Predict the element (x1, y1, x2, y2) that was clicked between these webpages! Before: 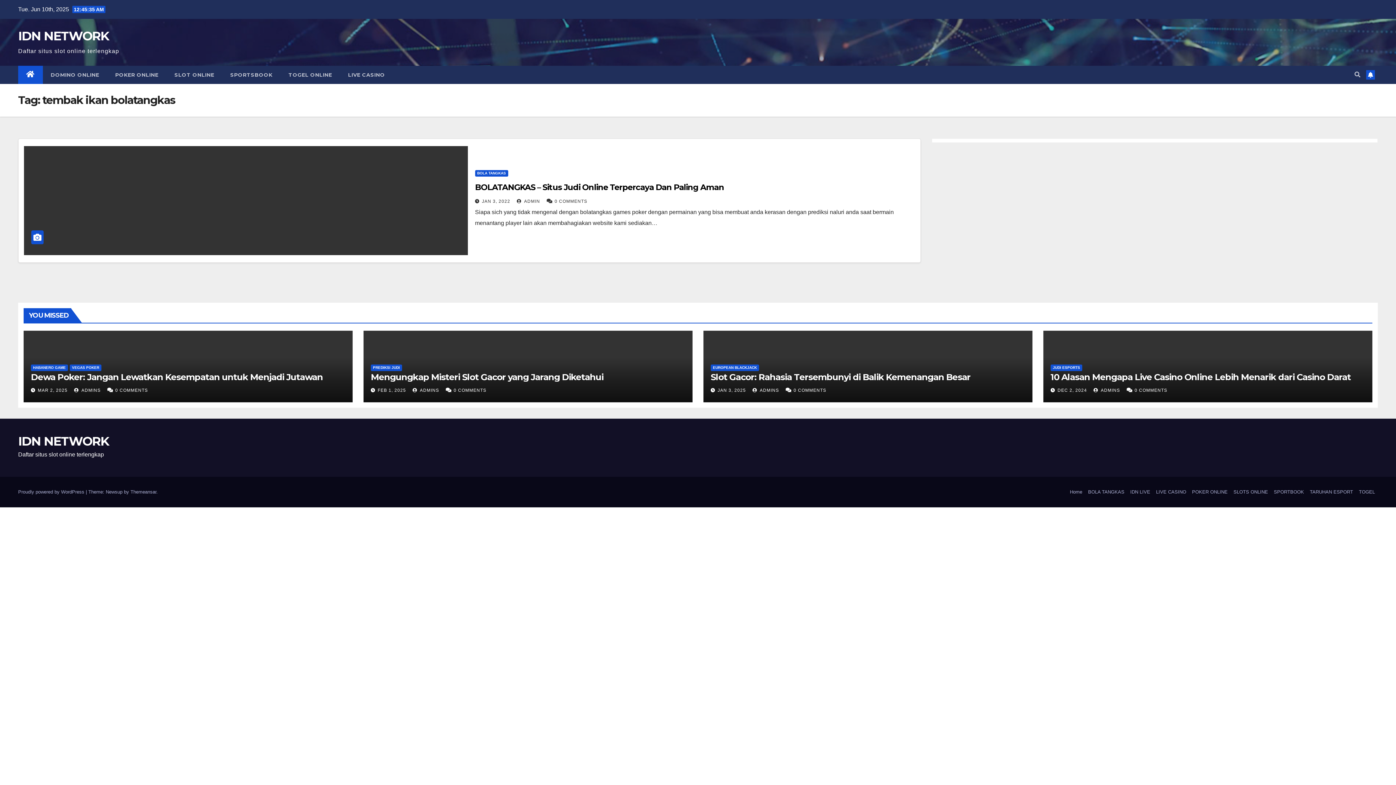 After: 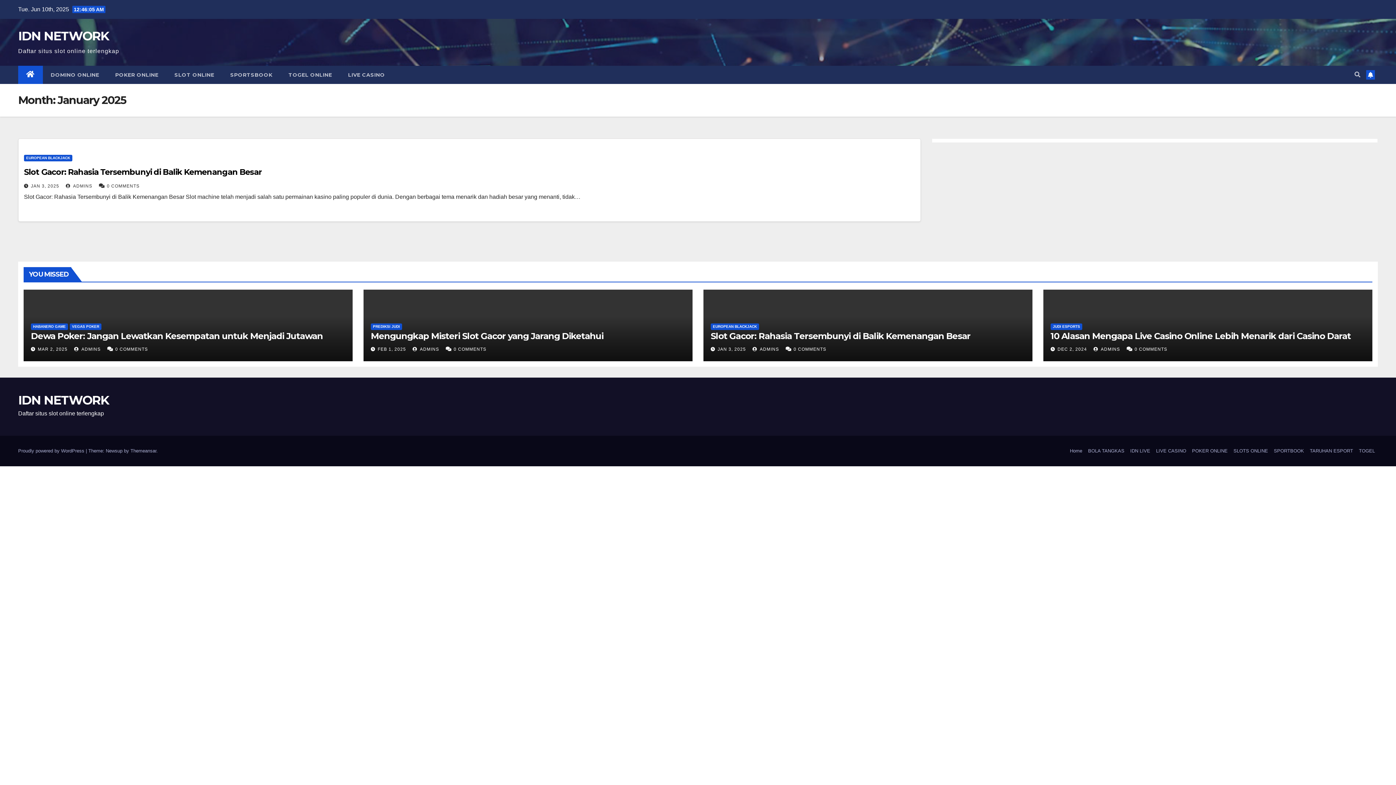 Action: label: JAN 3, 2025 bbox: (717, 388, 746, 393)